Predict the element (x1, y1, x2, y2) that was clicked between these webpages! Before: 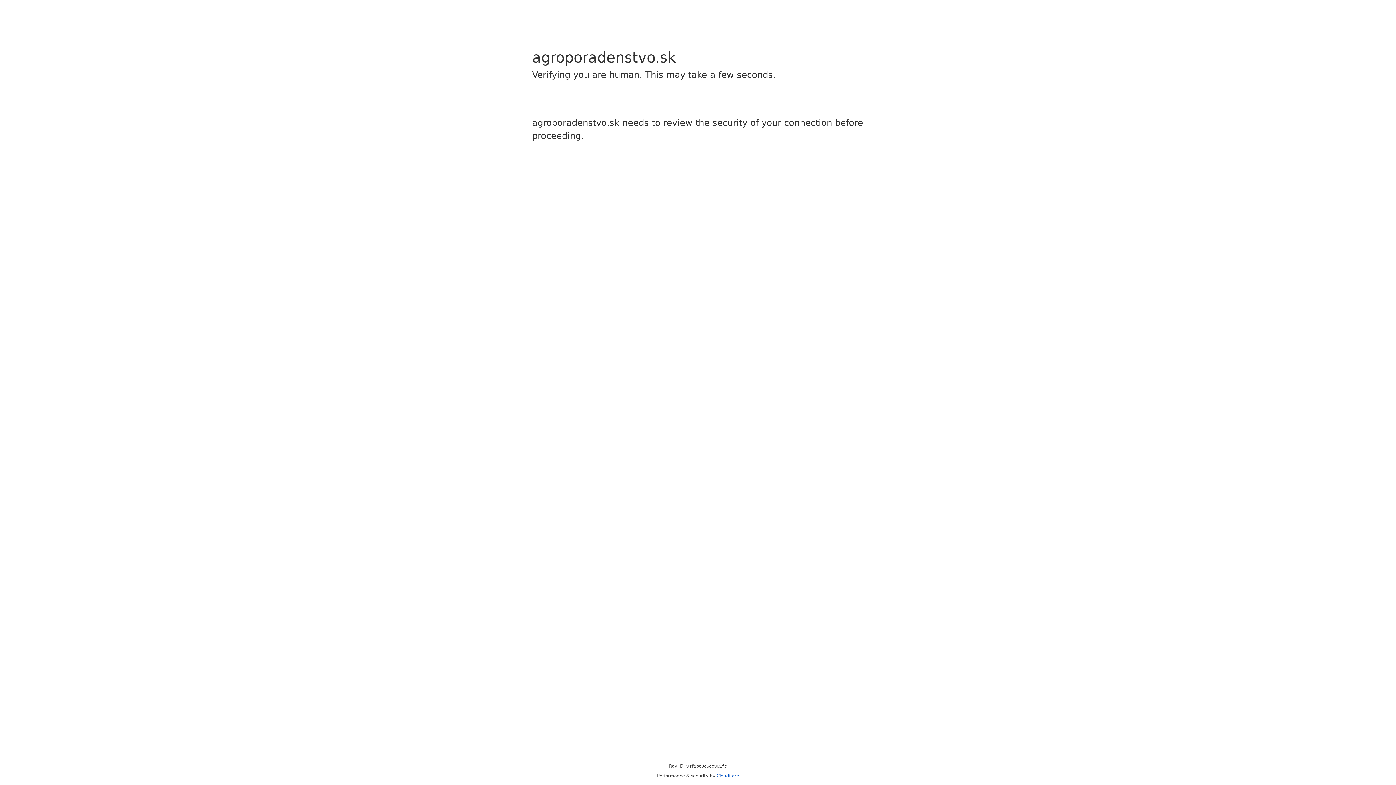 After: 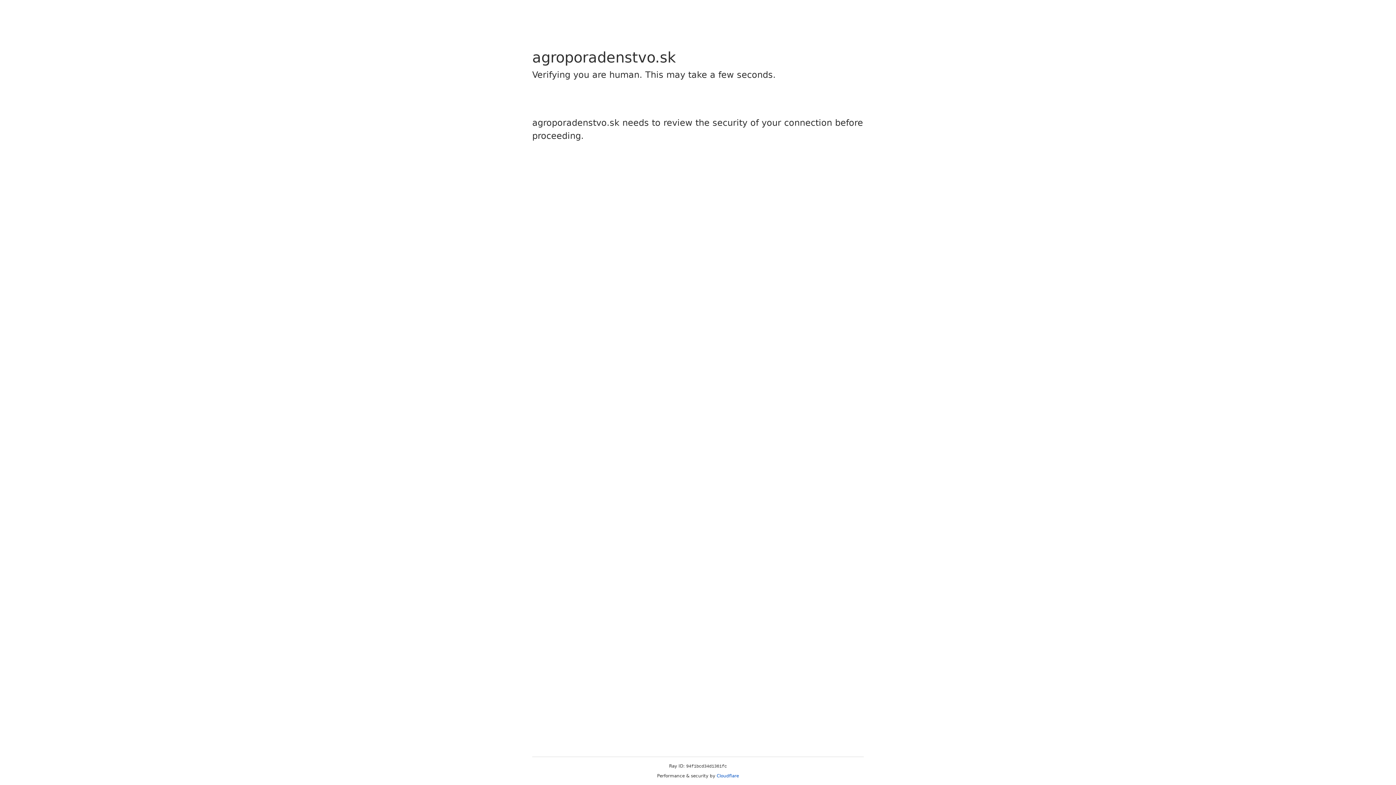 Action: bbox: (716, 773, 739, 778) label: Cloudflare